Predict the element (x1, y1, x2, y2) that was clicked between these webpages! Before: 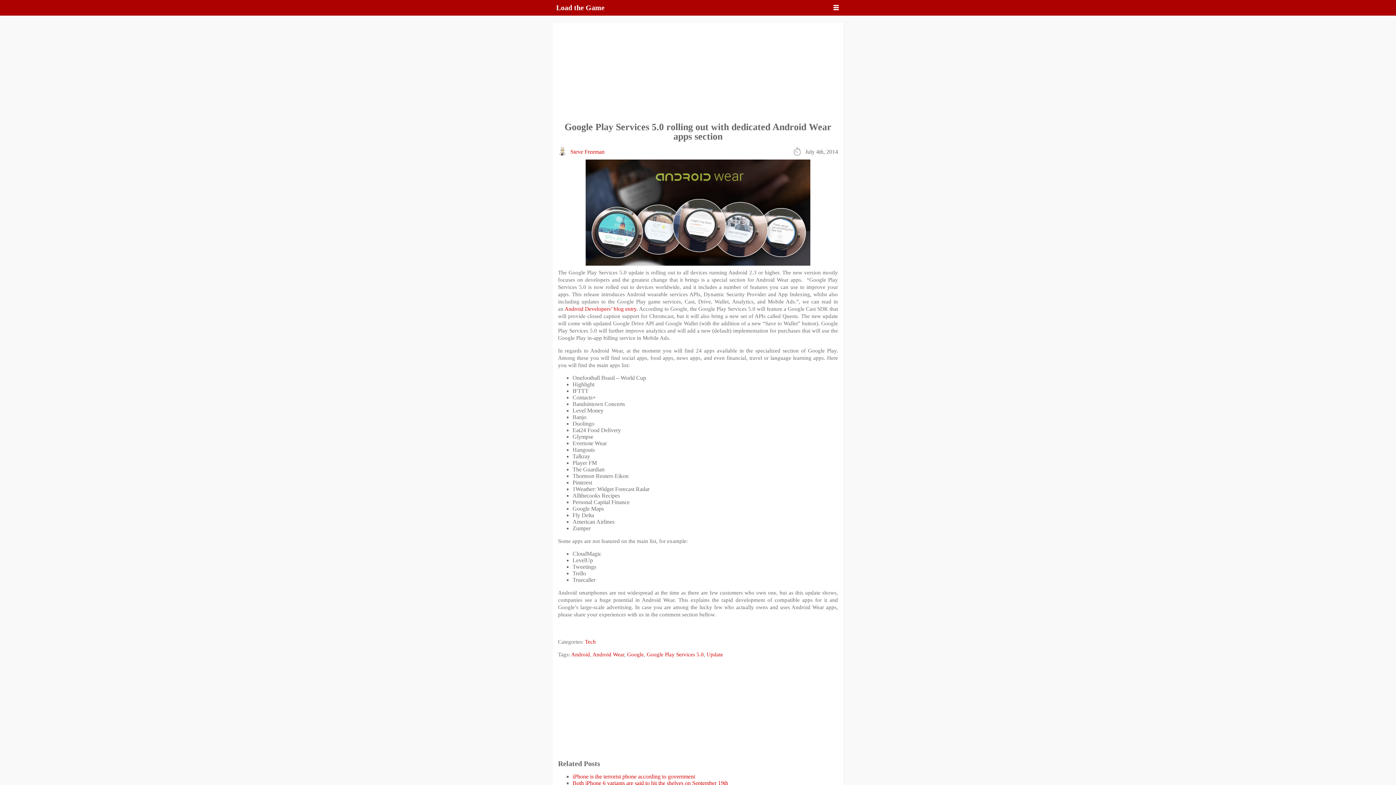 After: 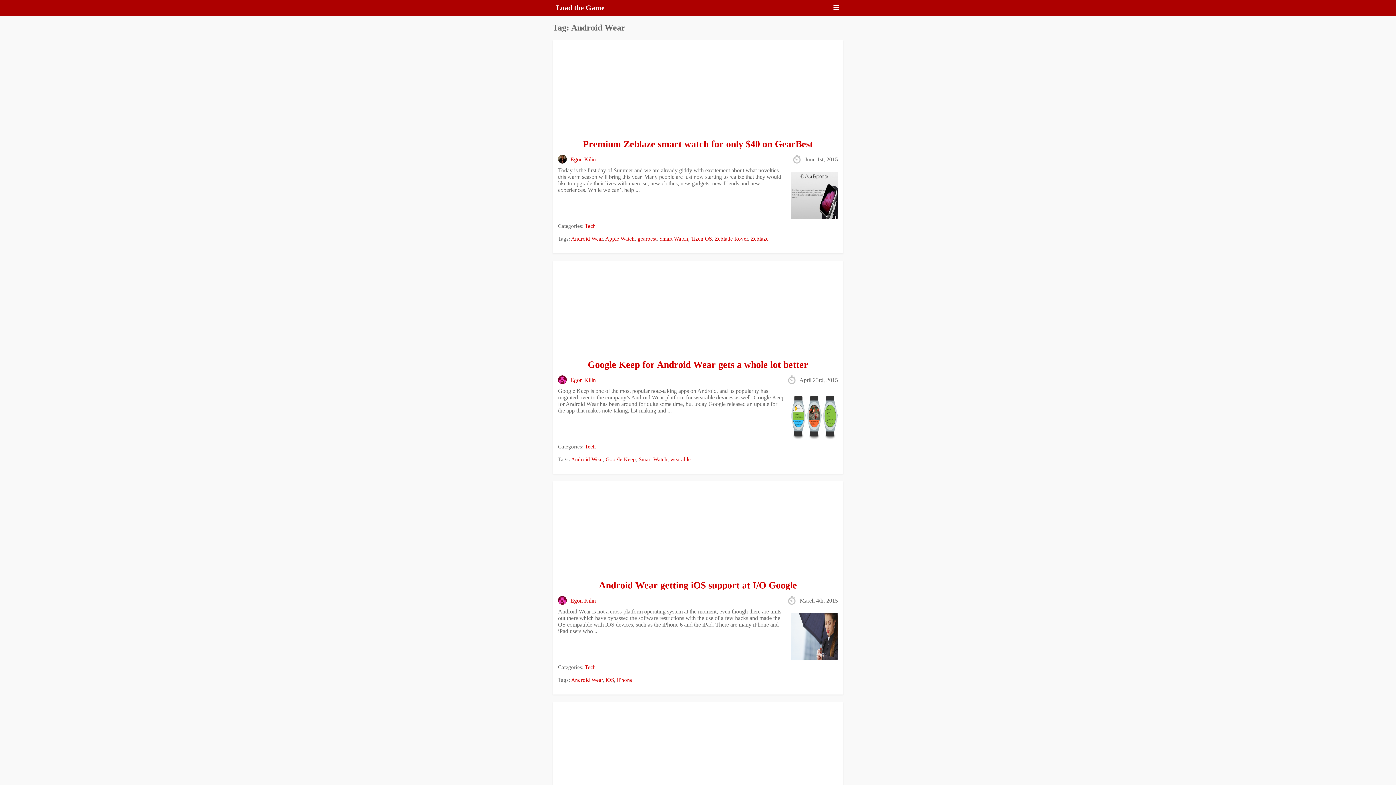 Action: label: Android Wear bbox: (592, 652, 624, 657)